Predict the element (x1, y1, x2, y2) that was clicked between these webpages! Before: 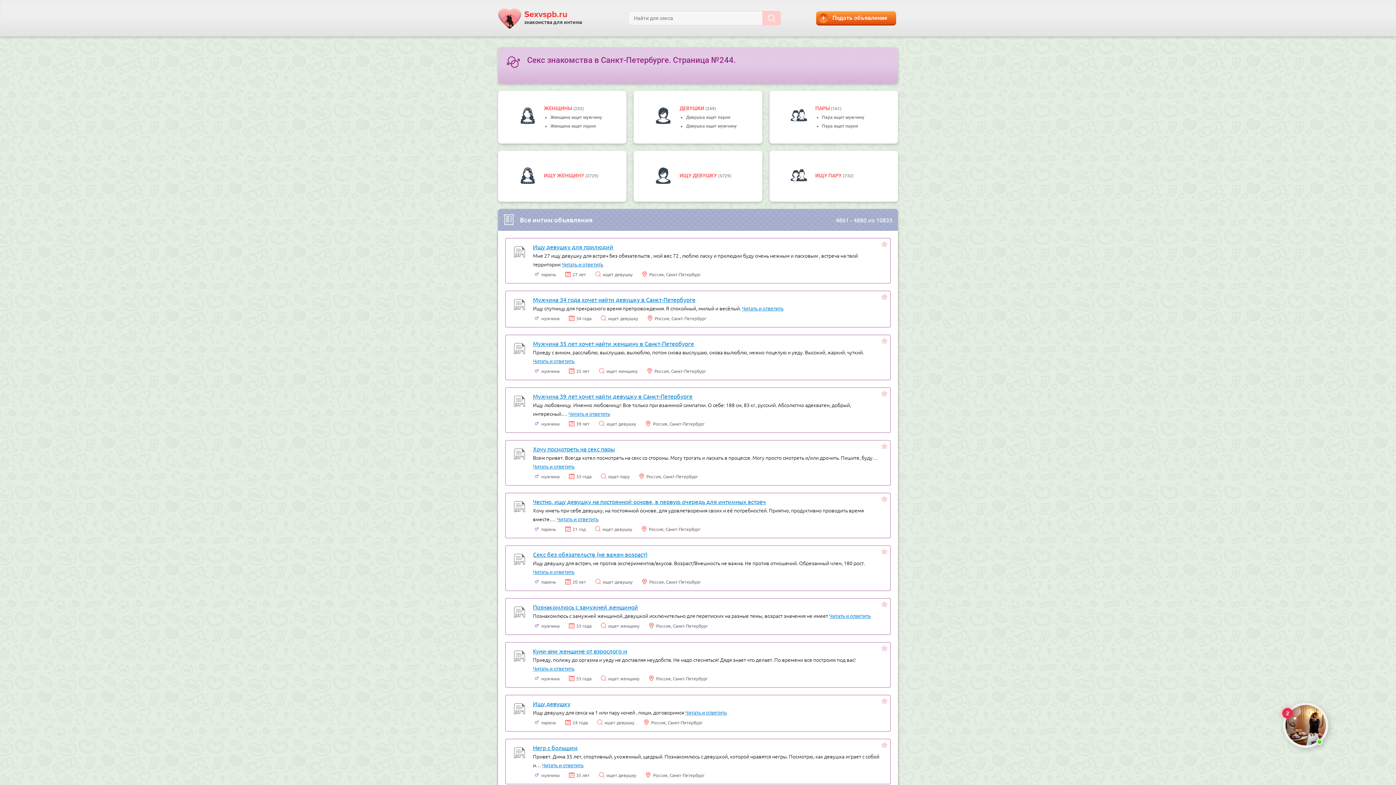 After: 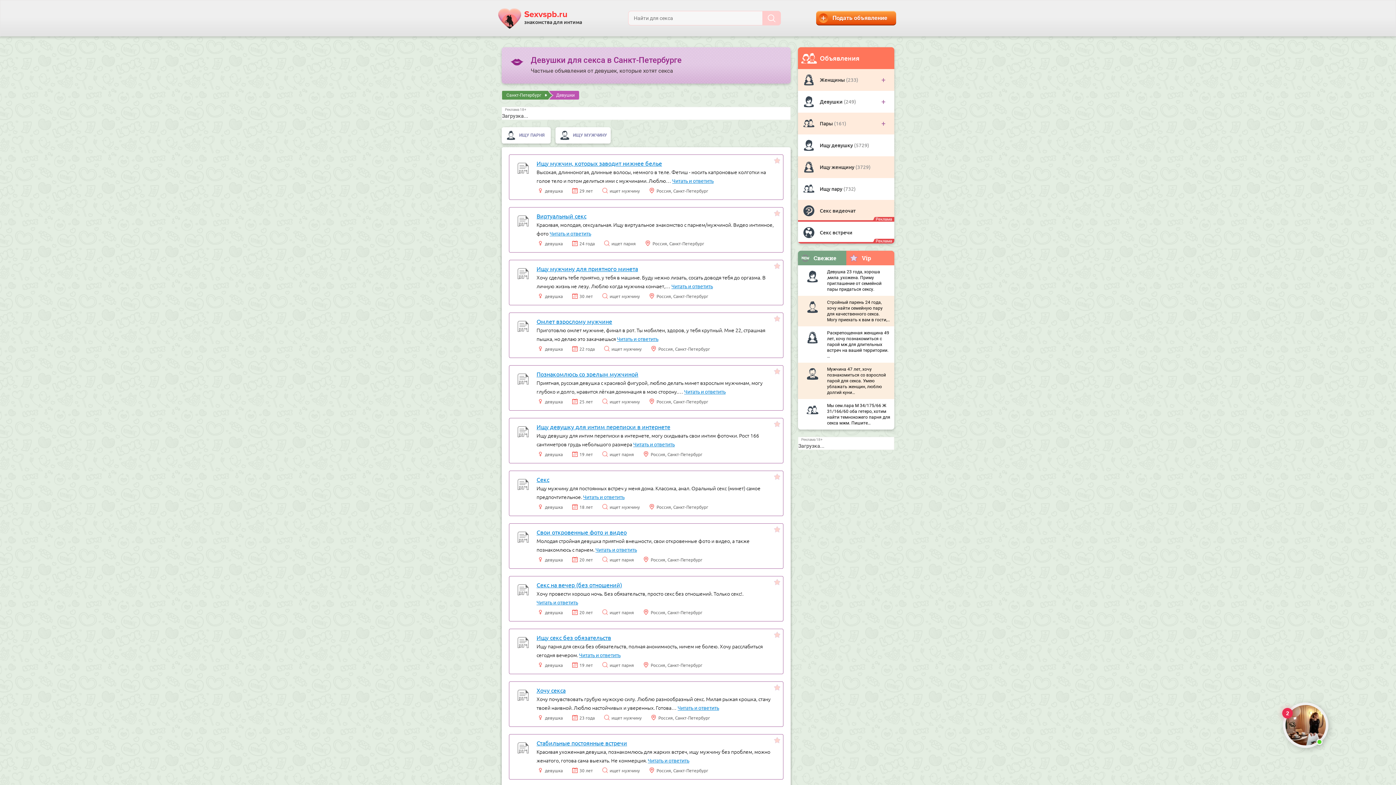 Action: bbox: (679, 105, 705, 111) label: ДЕВУШКИ 